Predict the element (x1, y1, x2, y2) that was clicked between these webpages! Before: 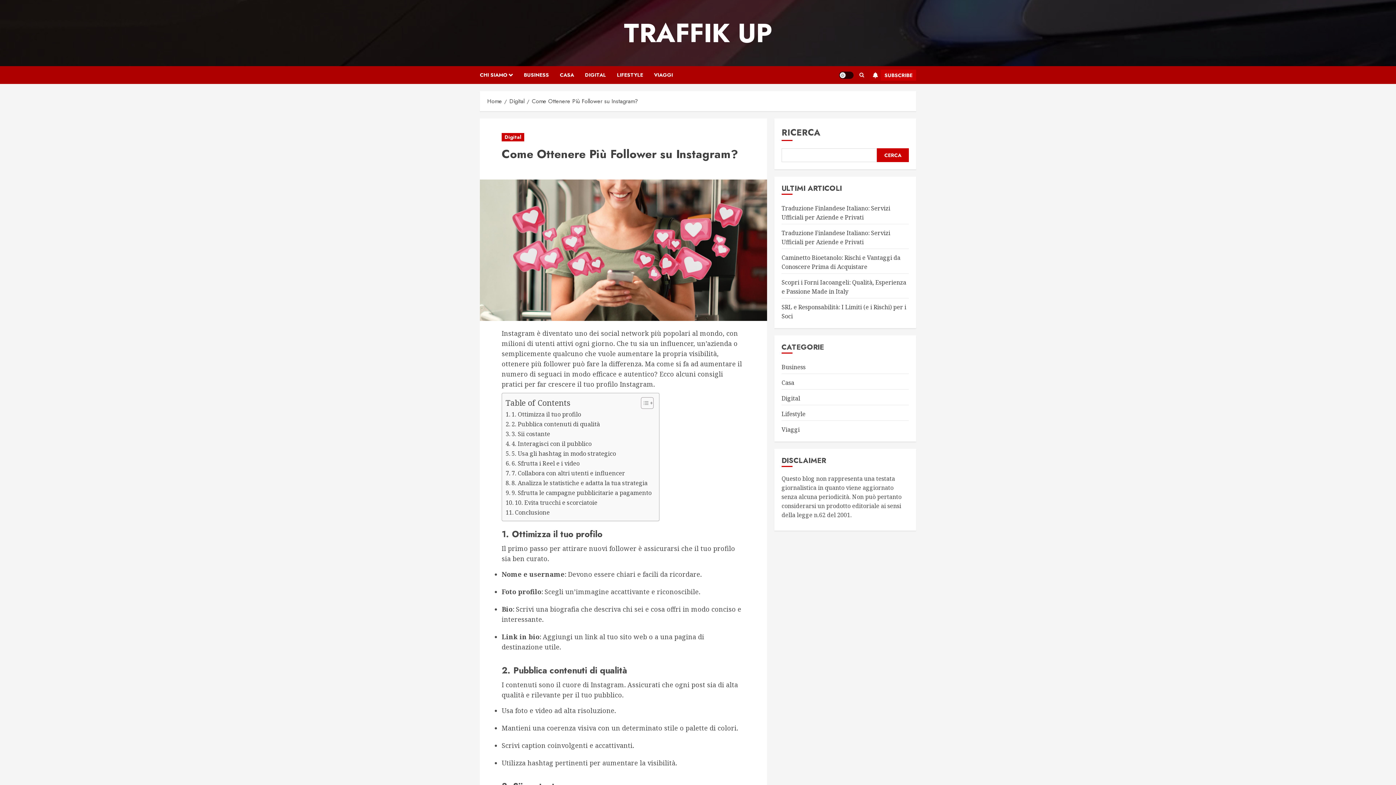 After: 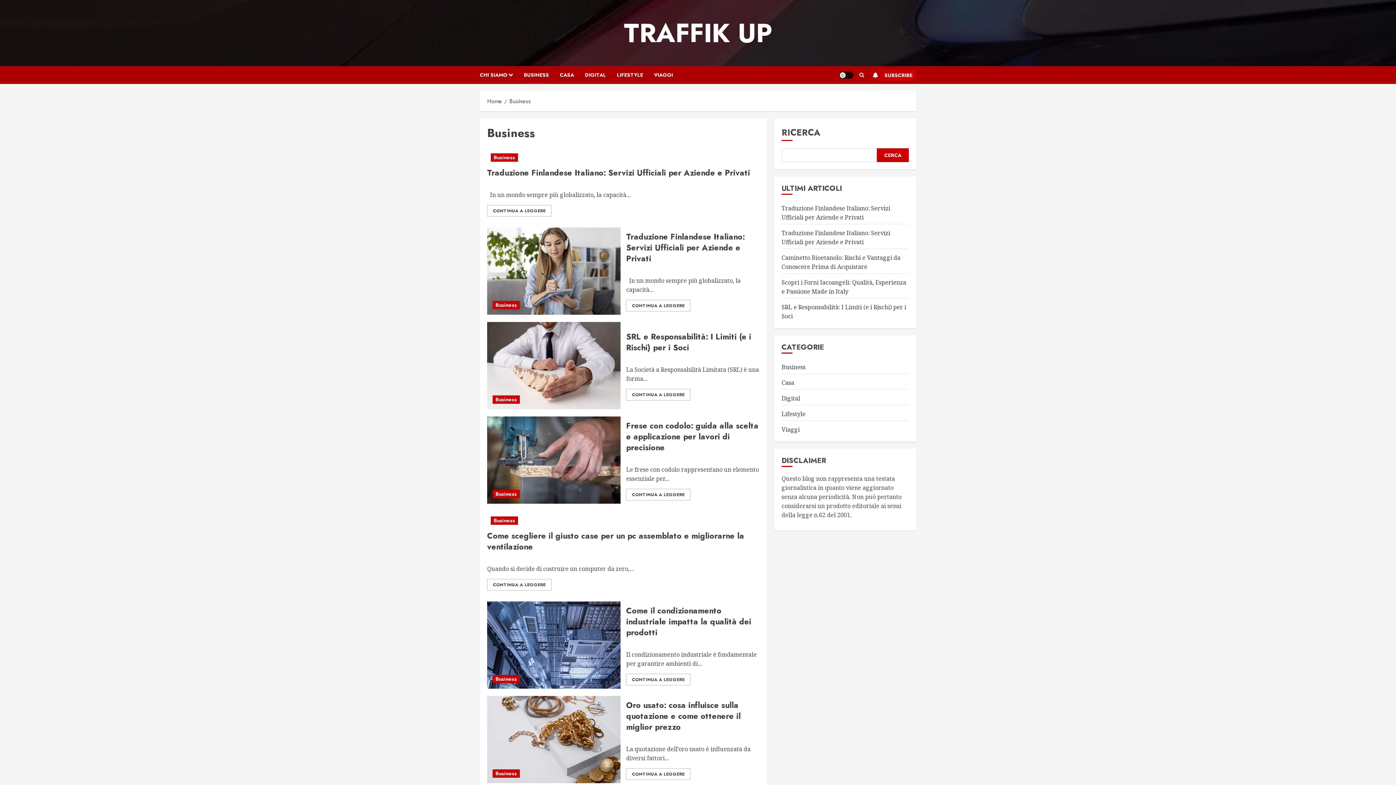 Action: label: Business bbox: (781, 363, 805, 371)